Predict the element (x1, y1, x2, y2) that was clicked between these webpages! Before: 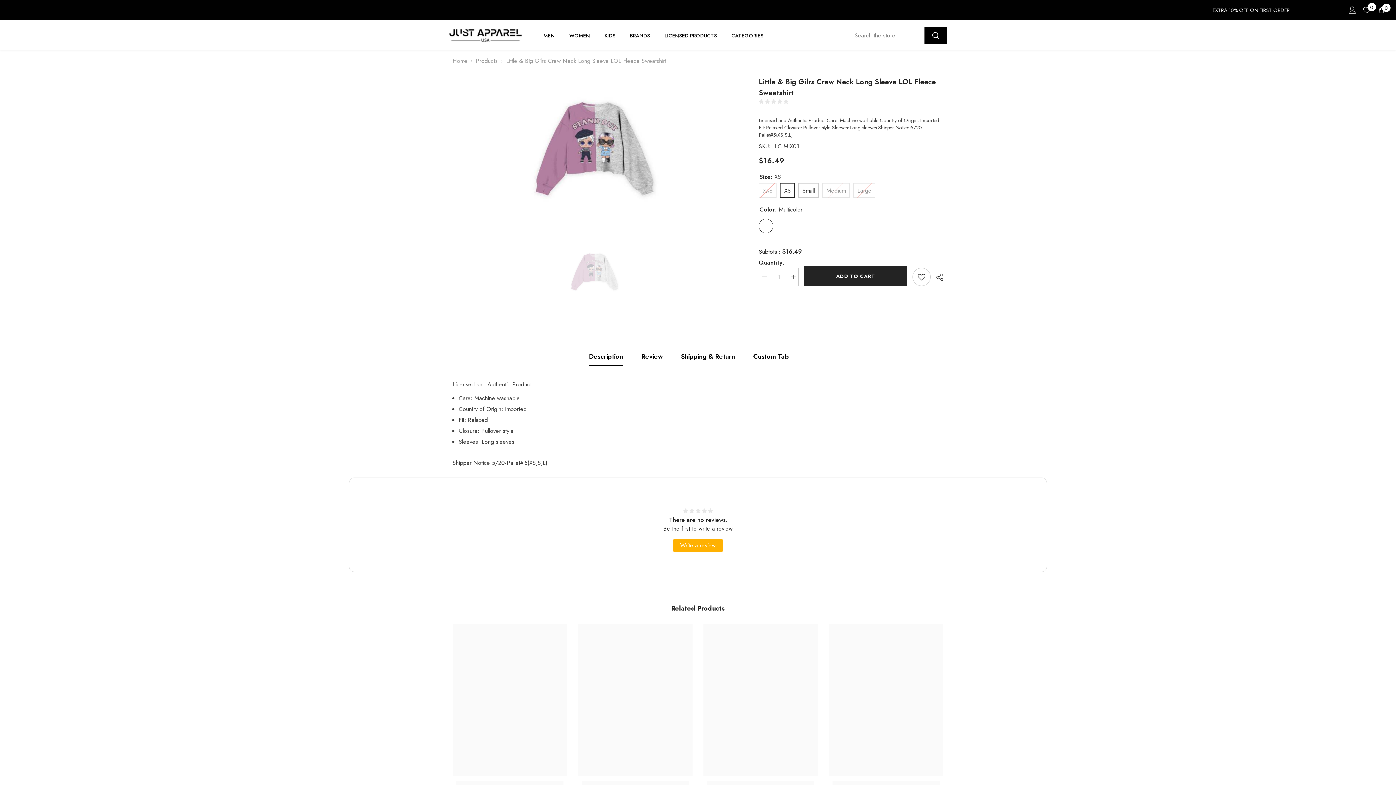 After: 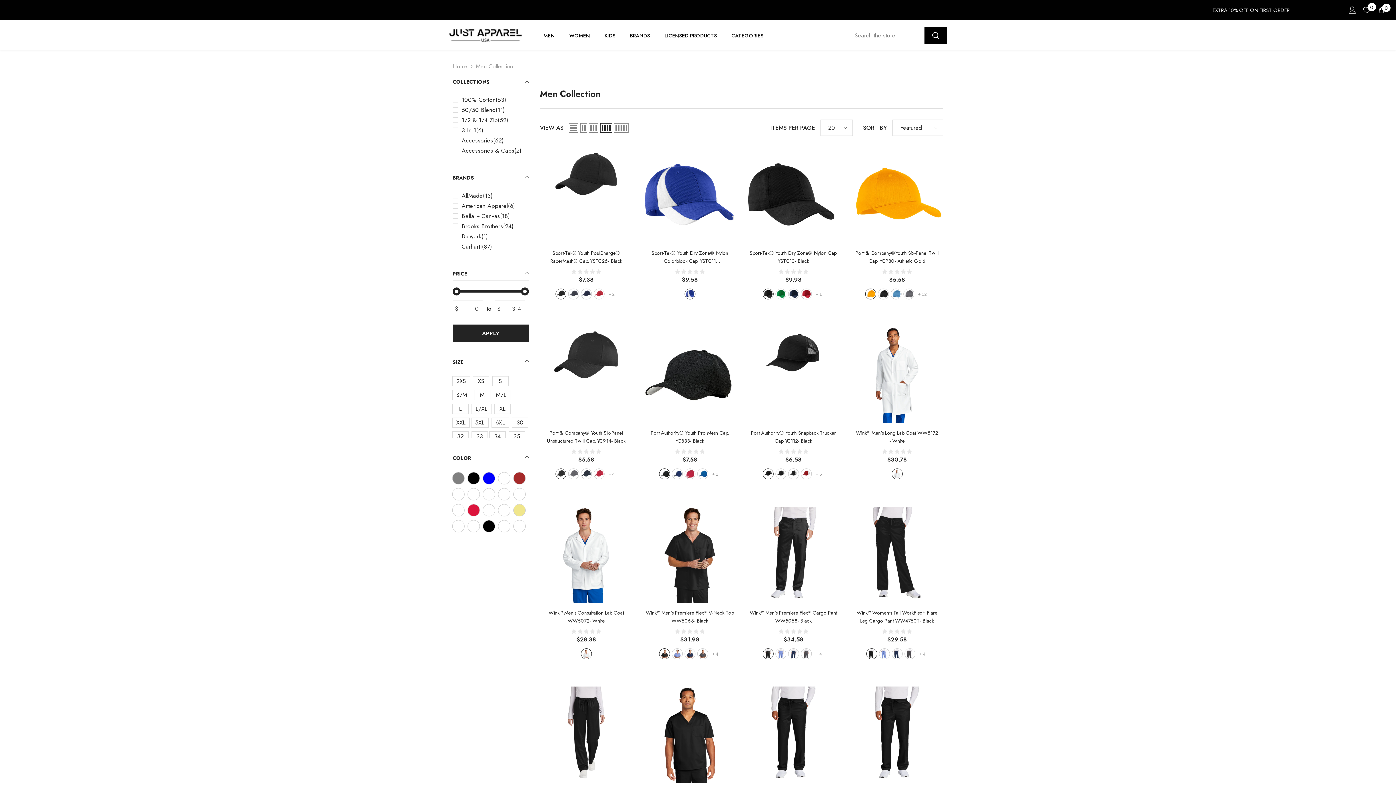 Action: label: MEN bbox: (536, 31, 562, 46)